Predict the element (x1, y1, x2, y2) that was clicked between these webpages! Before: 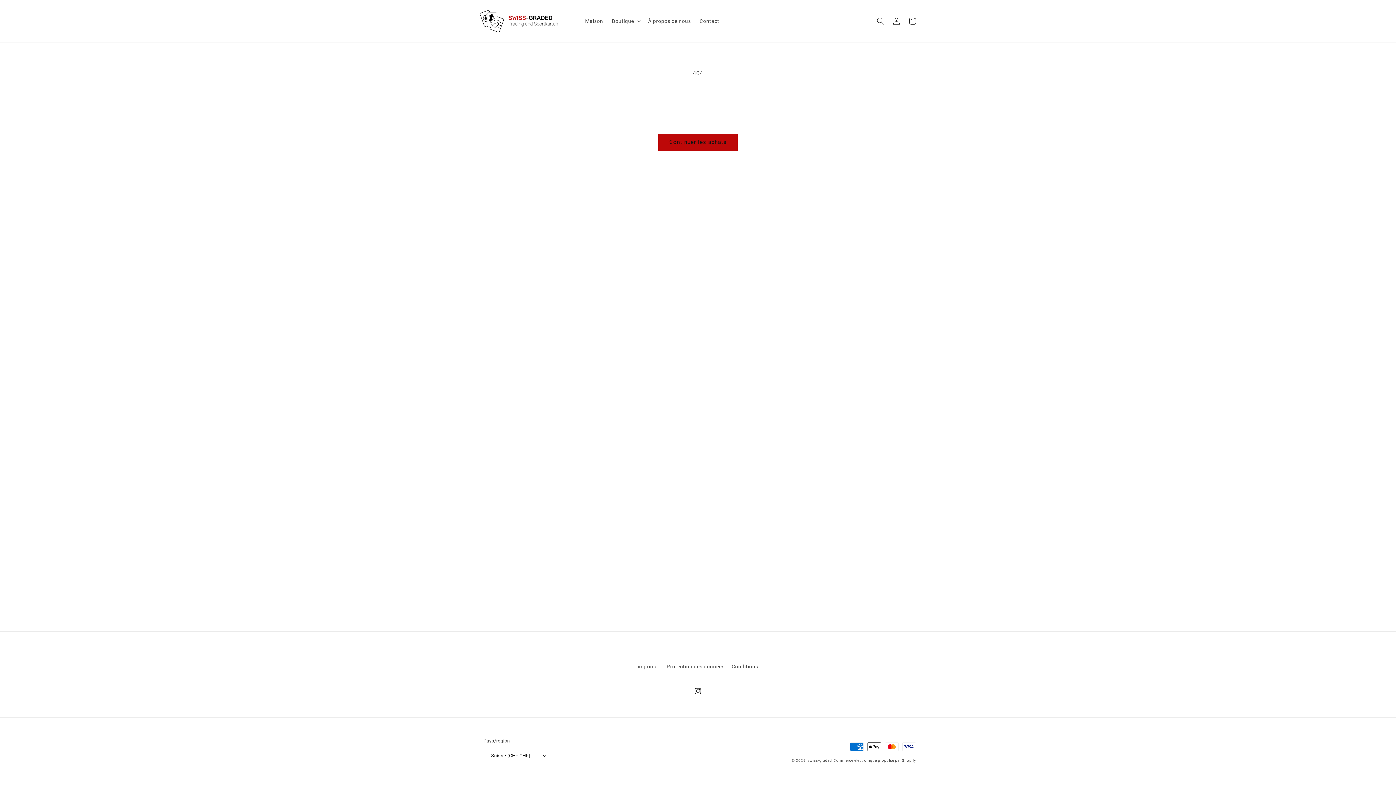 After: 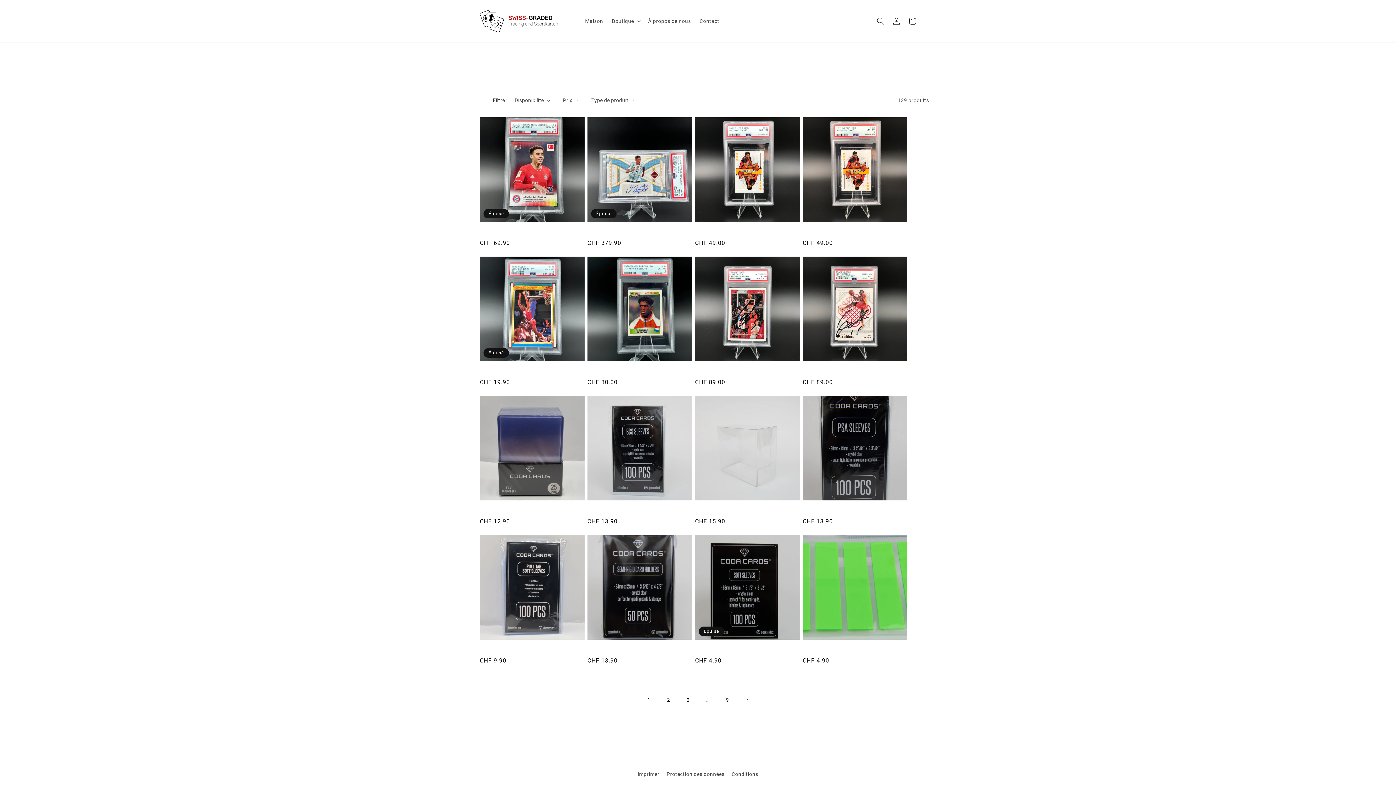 Action: label: Continuer les achats bbox: (658, 133, 737, 150)